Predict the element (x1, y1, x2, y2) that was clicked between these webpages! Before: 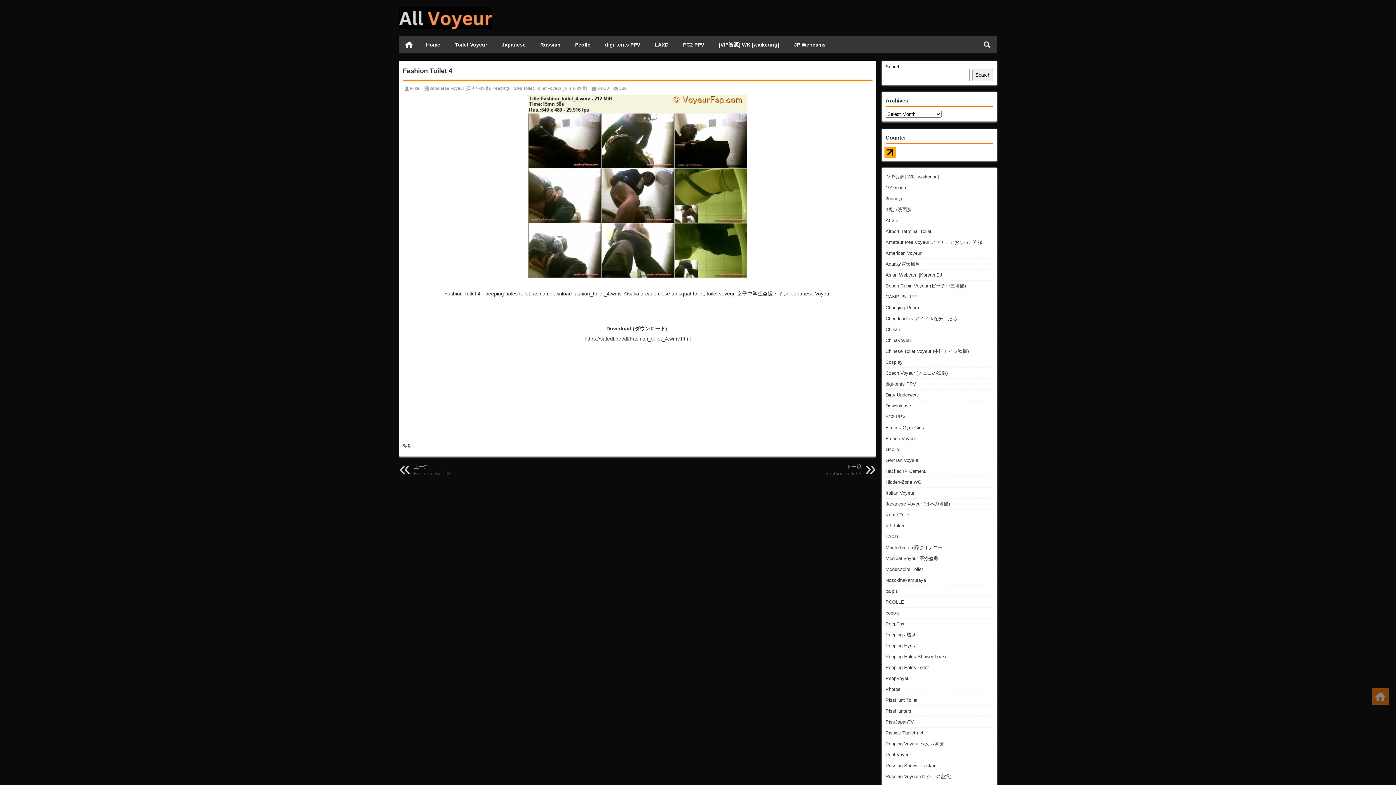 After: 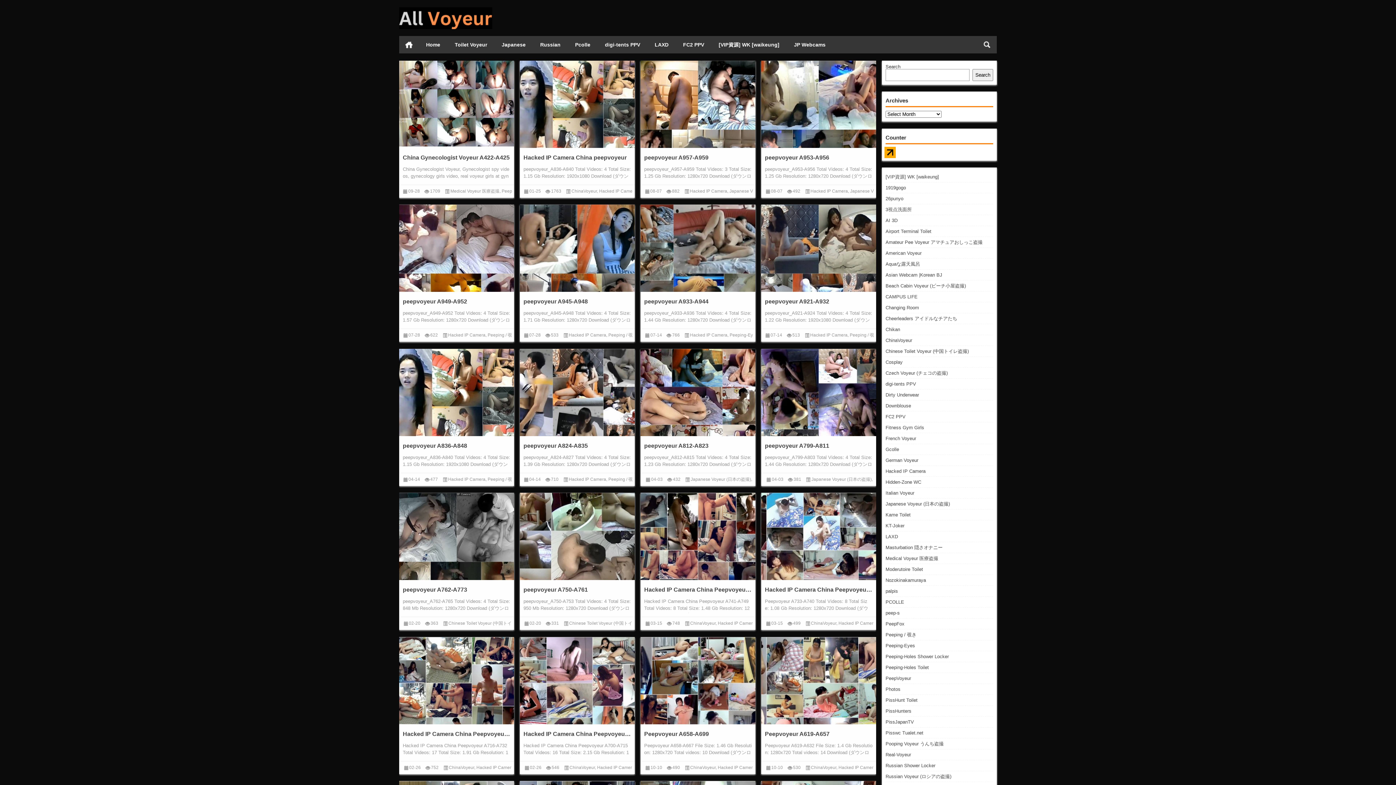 Action: bbox: (885, 676, 911, 681) label: PeepVoyeur